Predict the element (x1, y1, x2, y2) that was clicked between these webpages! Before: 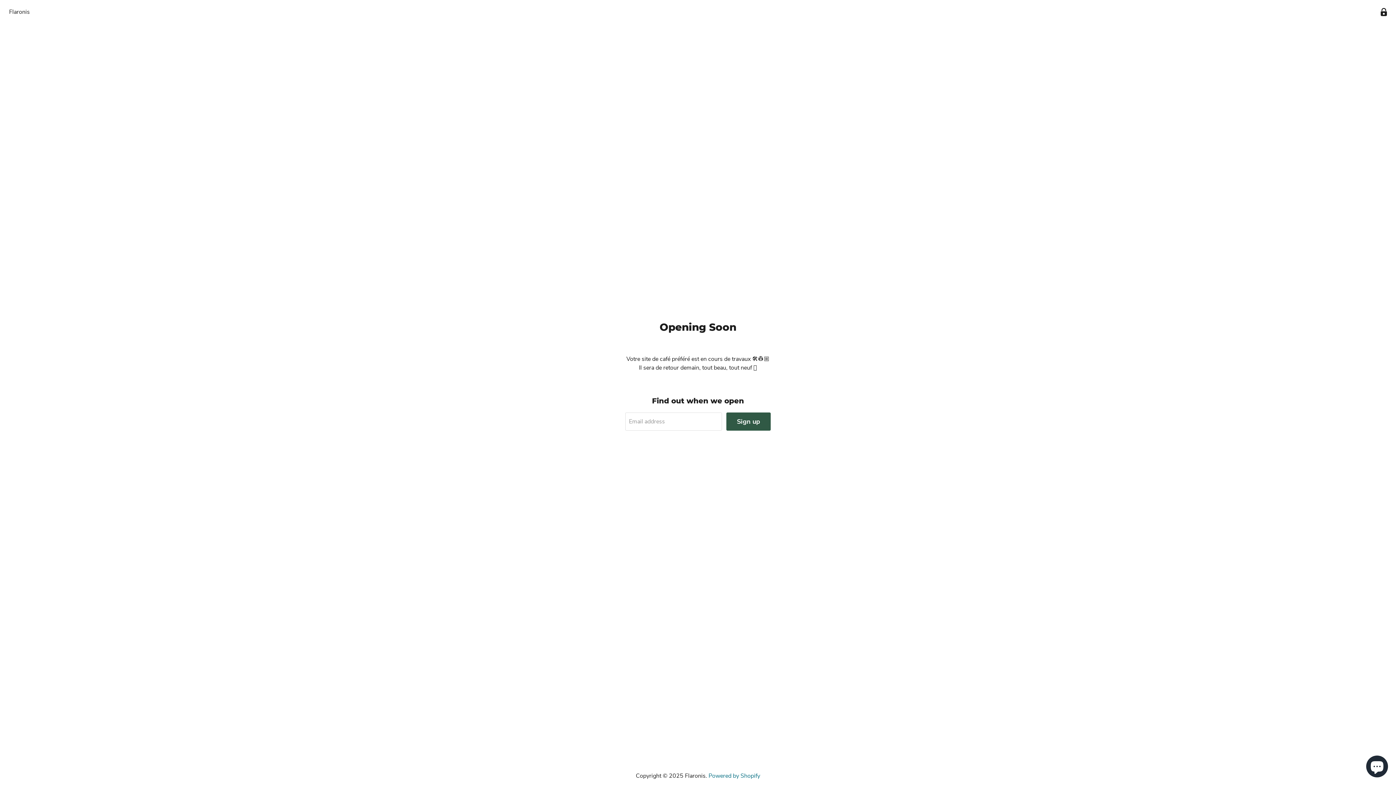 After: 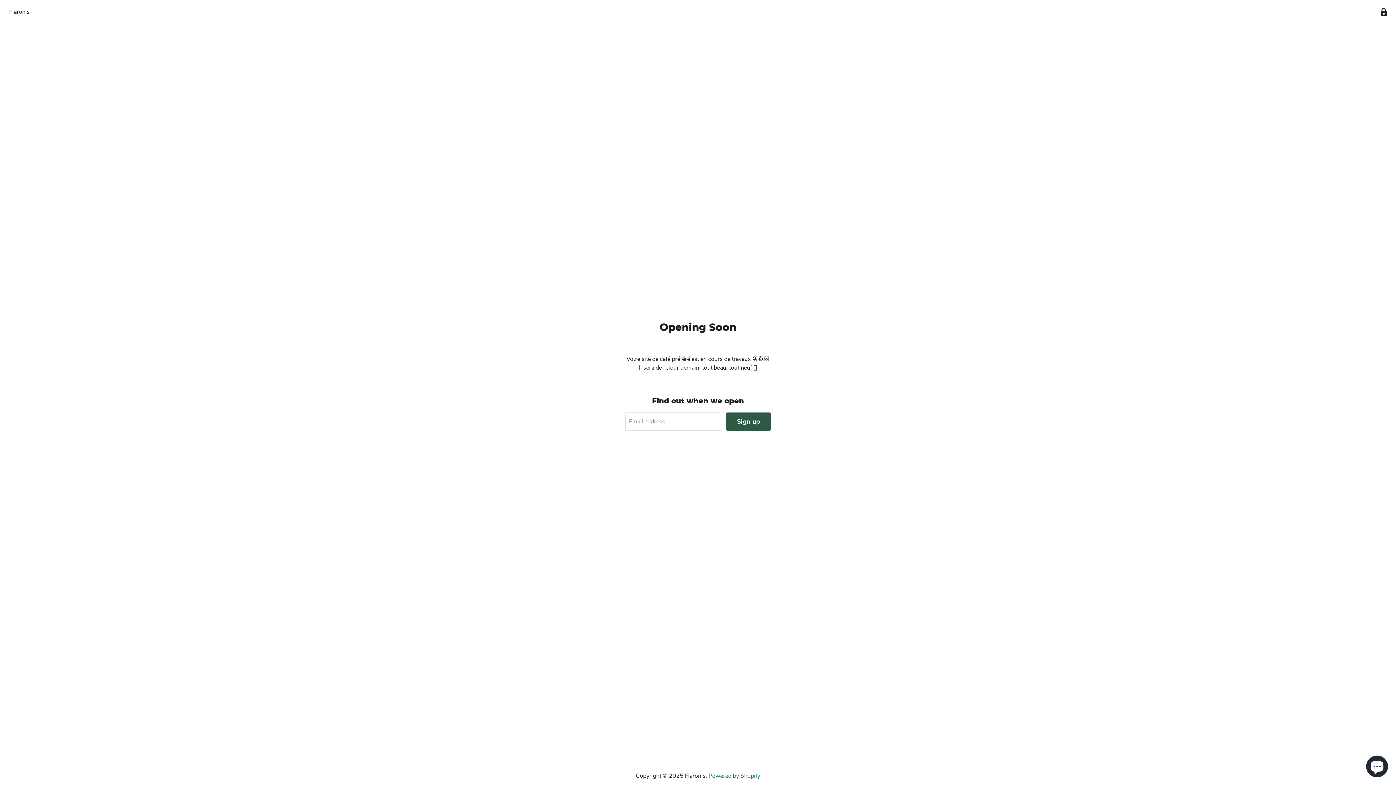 Action: label: Find us on Instagram bbox: (686, 455, 696, 465)